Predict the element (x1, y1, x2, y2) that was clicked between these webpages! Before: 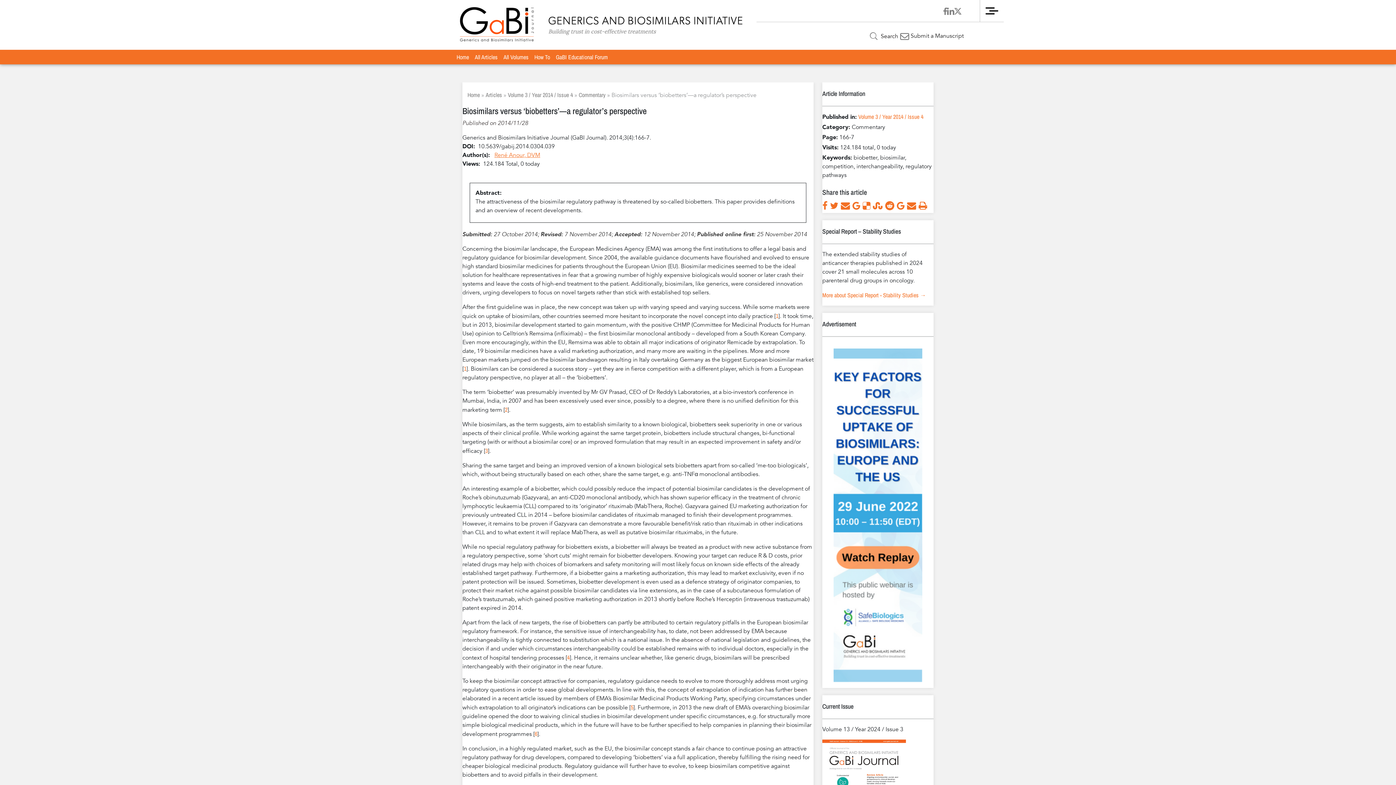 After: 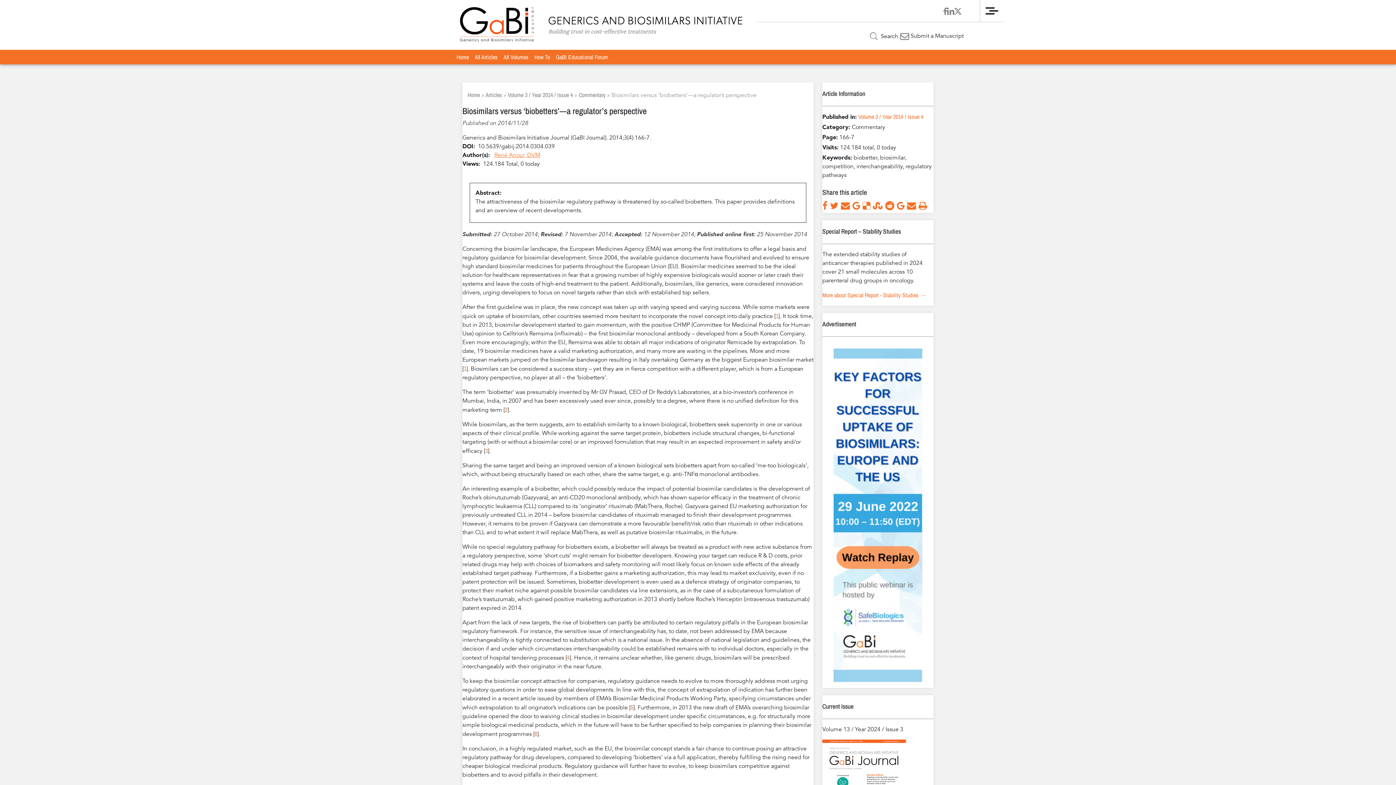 Action: bbox: (505, 405, 507, 413) label: 2